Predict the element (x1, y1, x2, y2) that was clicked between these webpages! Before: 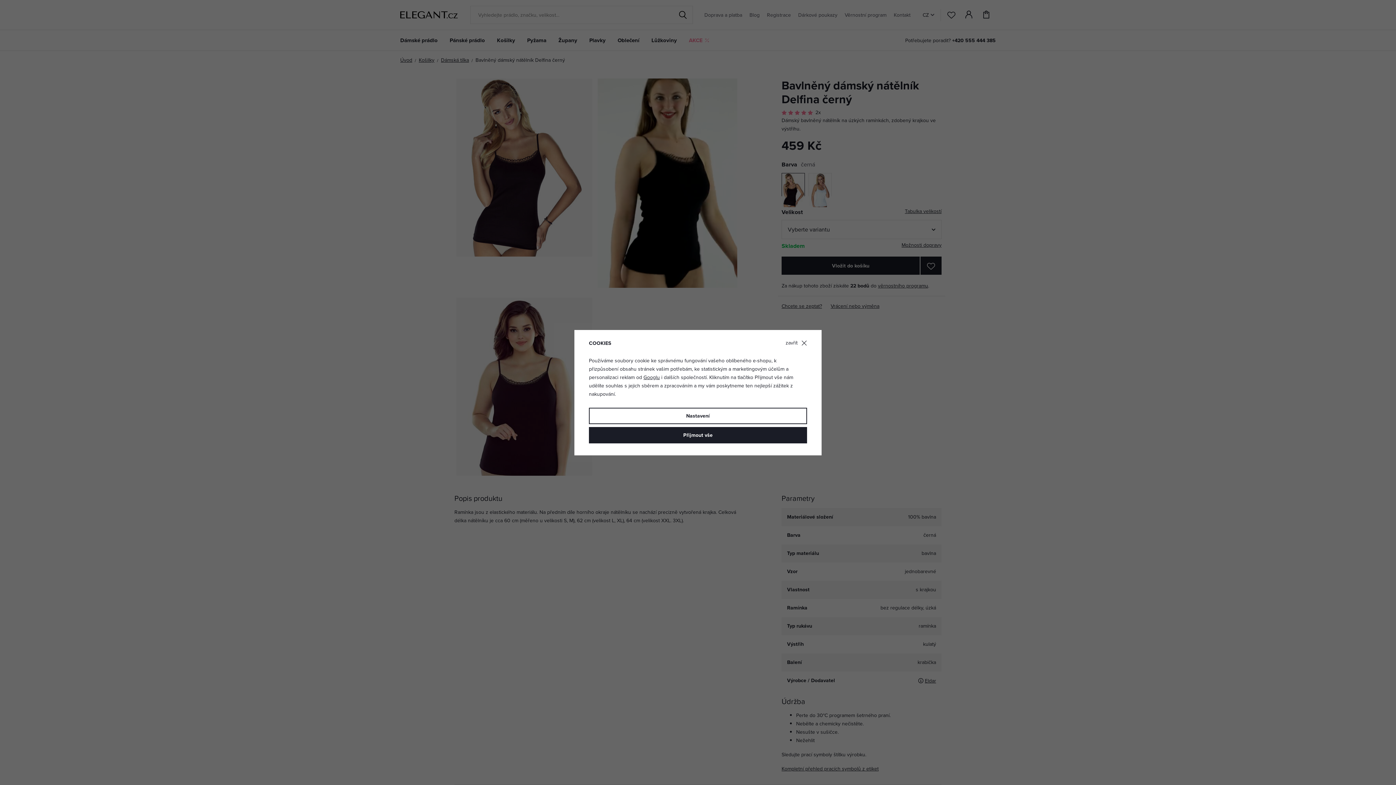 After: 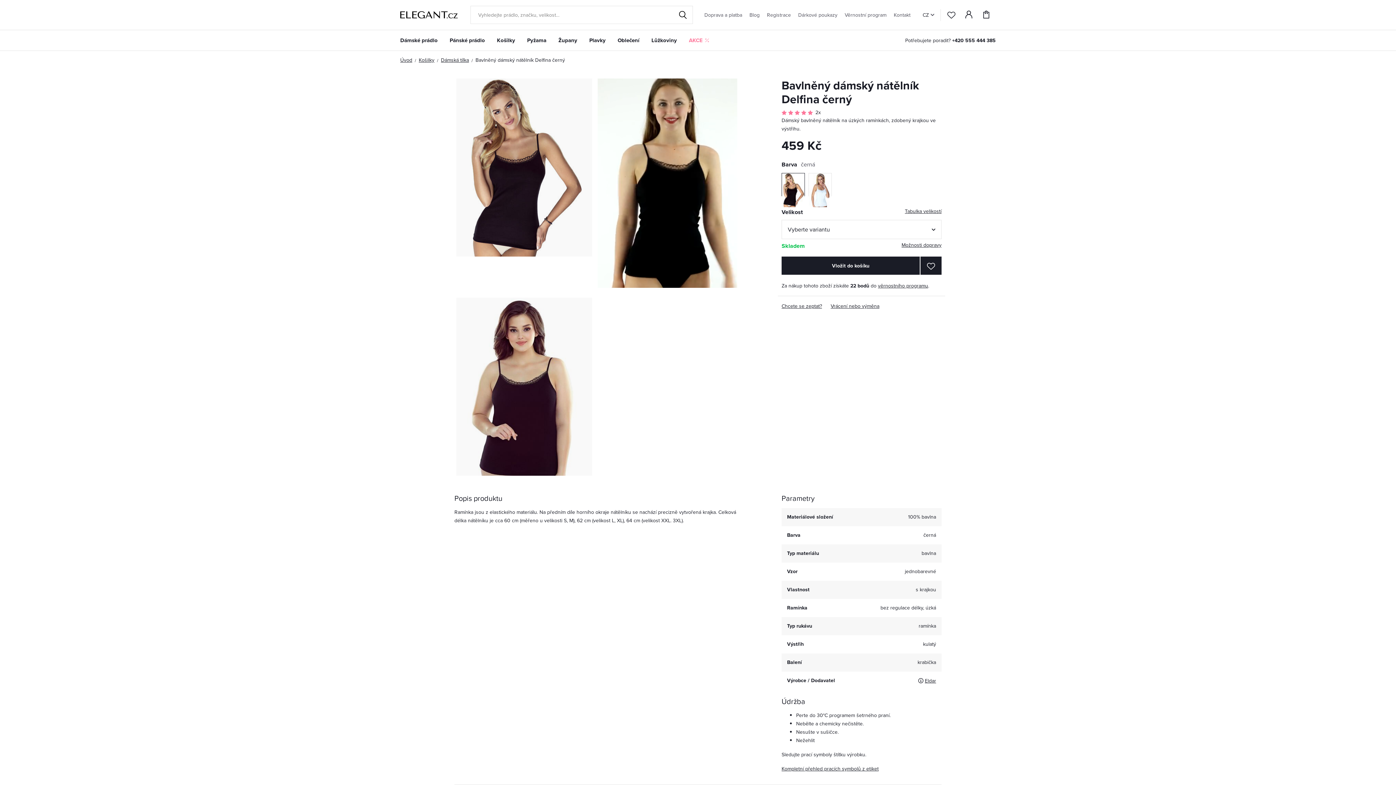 Action: bbox: (589, 427, 807, 443) label: Přijmout vše